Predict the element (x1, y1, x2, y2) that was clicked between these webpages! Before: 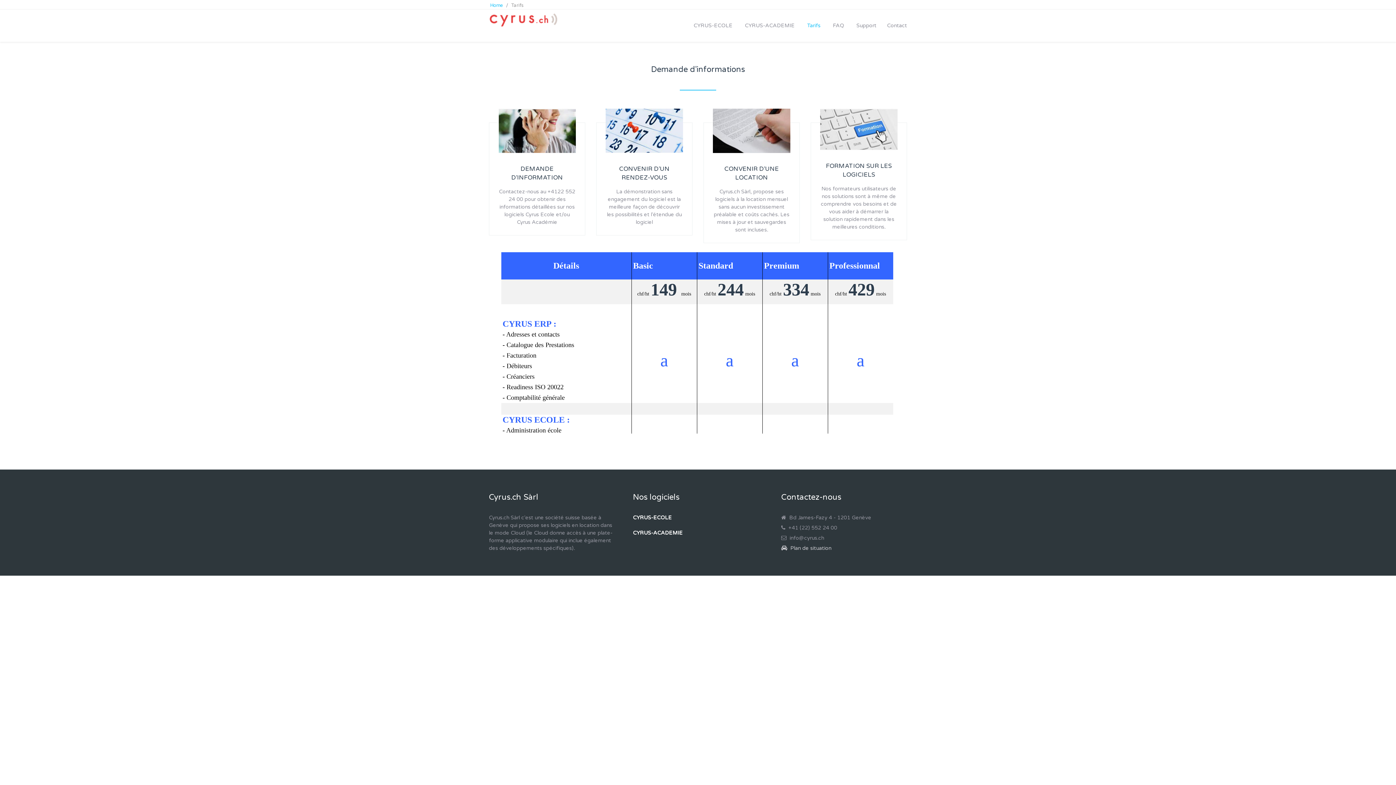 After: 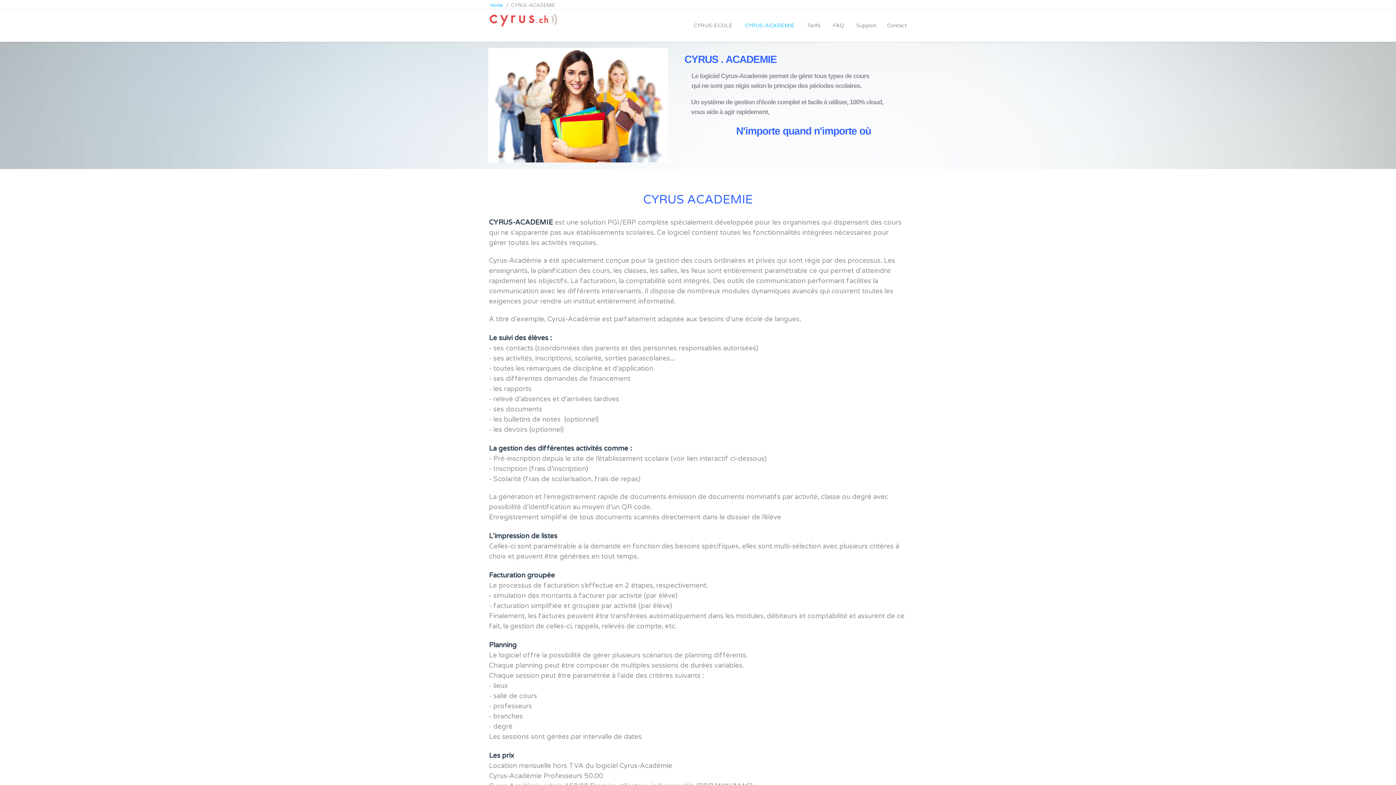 Action: label: CYRUS-ACADEMIE bbox: (741, 9, 798, 41)